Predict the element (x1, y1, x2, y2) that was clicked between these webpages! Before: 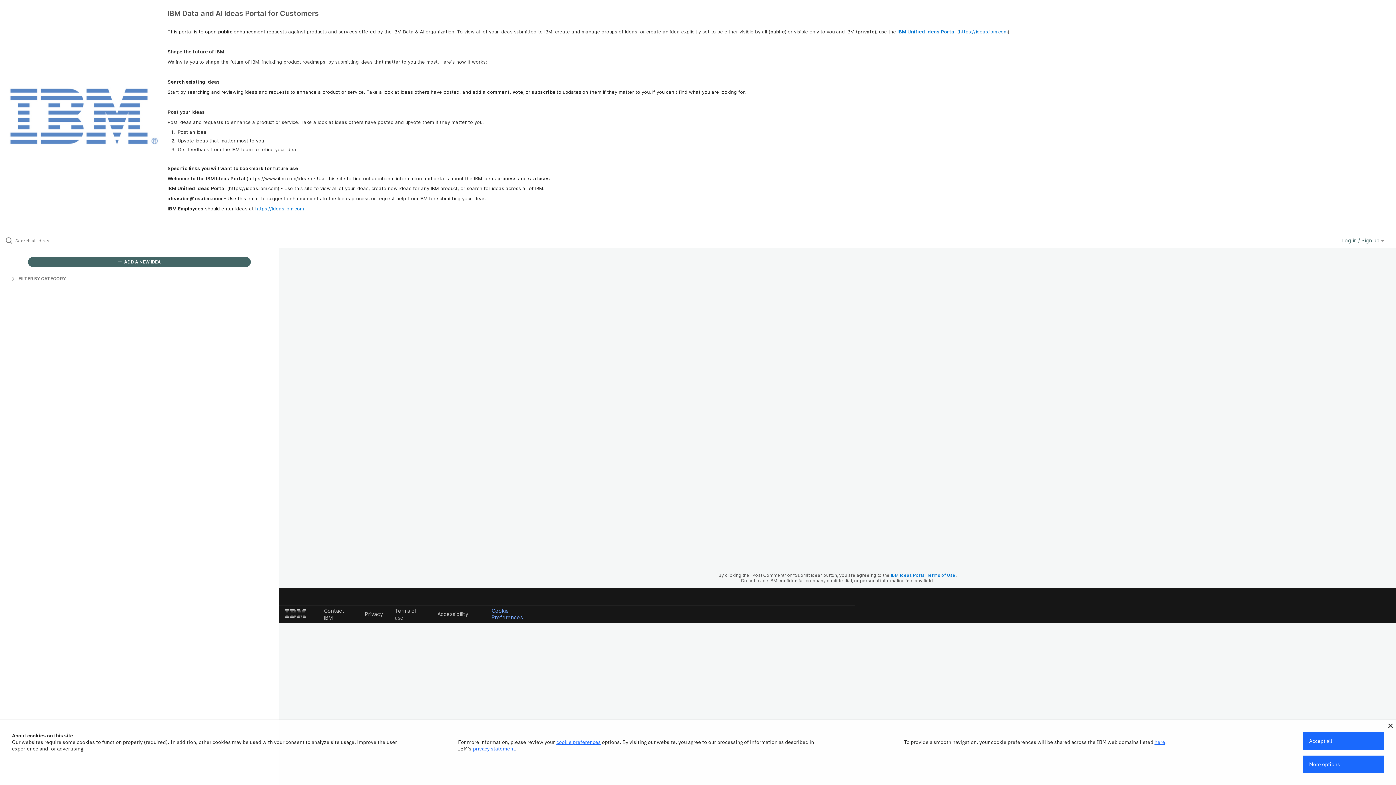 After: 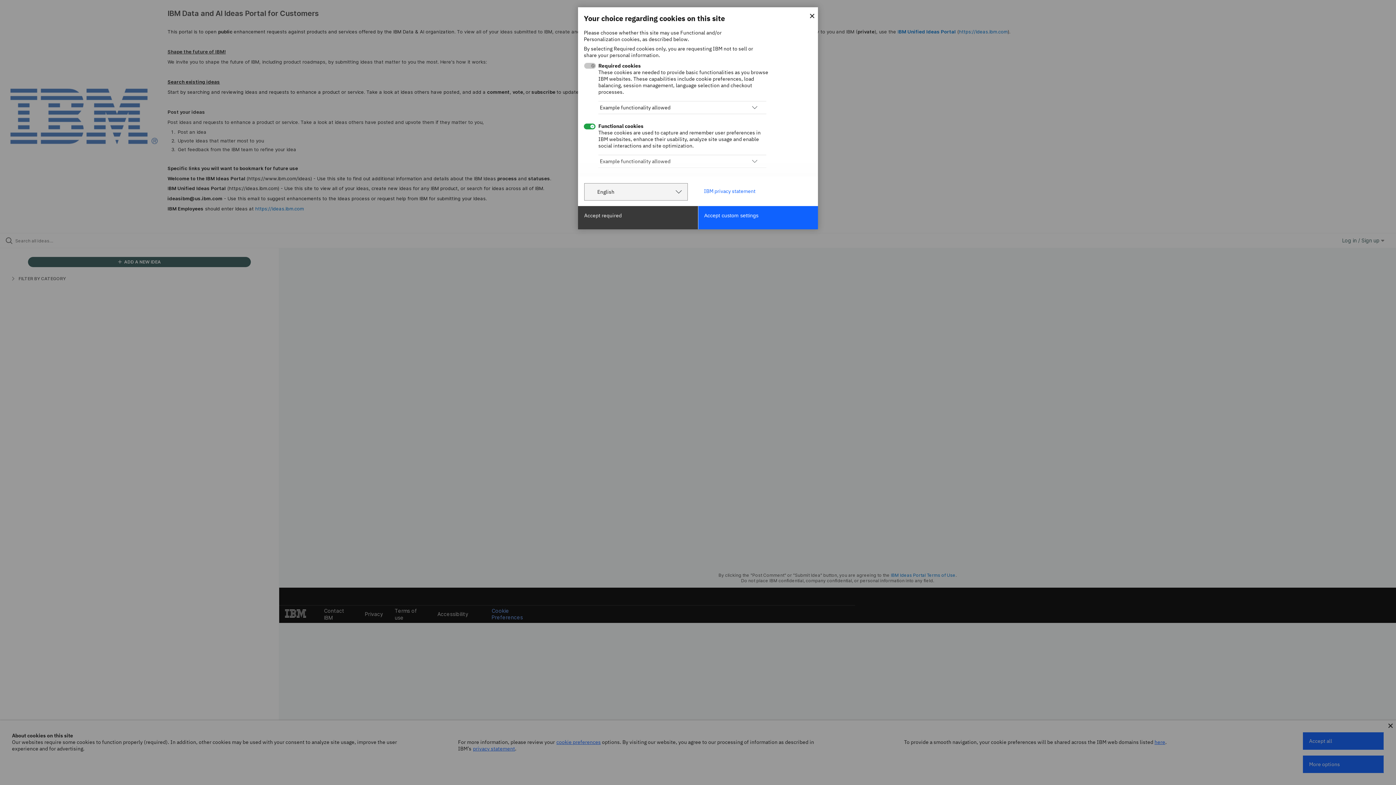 Action: bbox: (556, 739, 600, 745) label: cookie preferences